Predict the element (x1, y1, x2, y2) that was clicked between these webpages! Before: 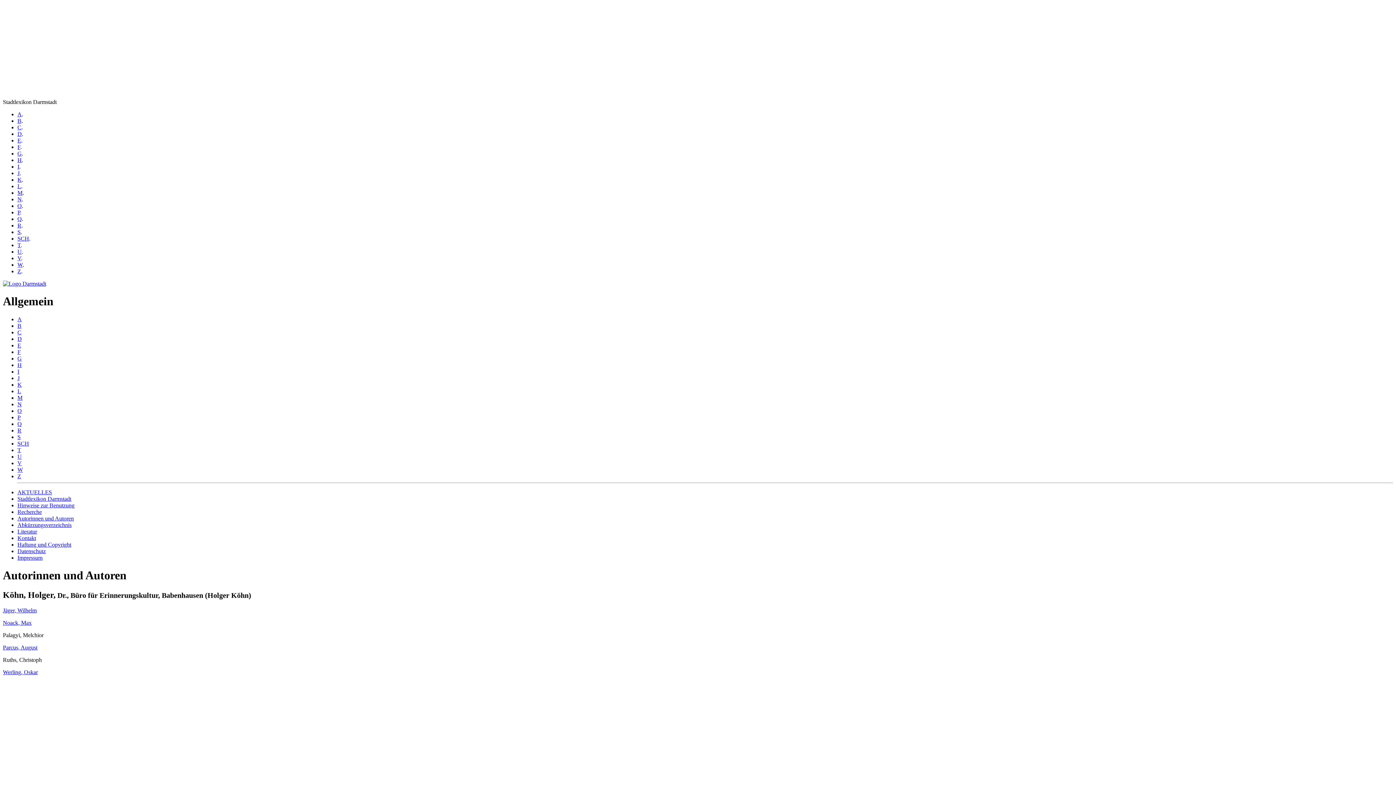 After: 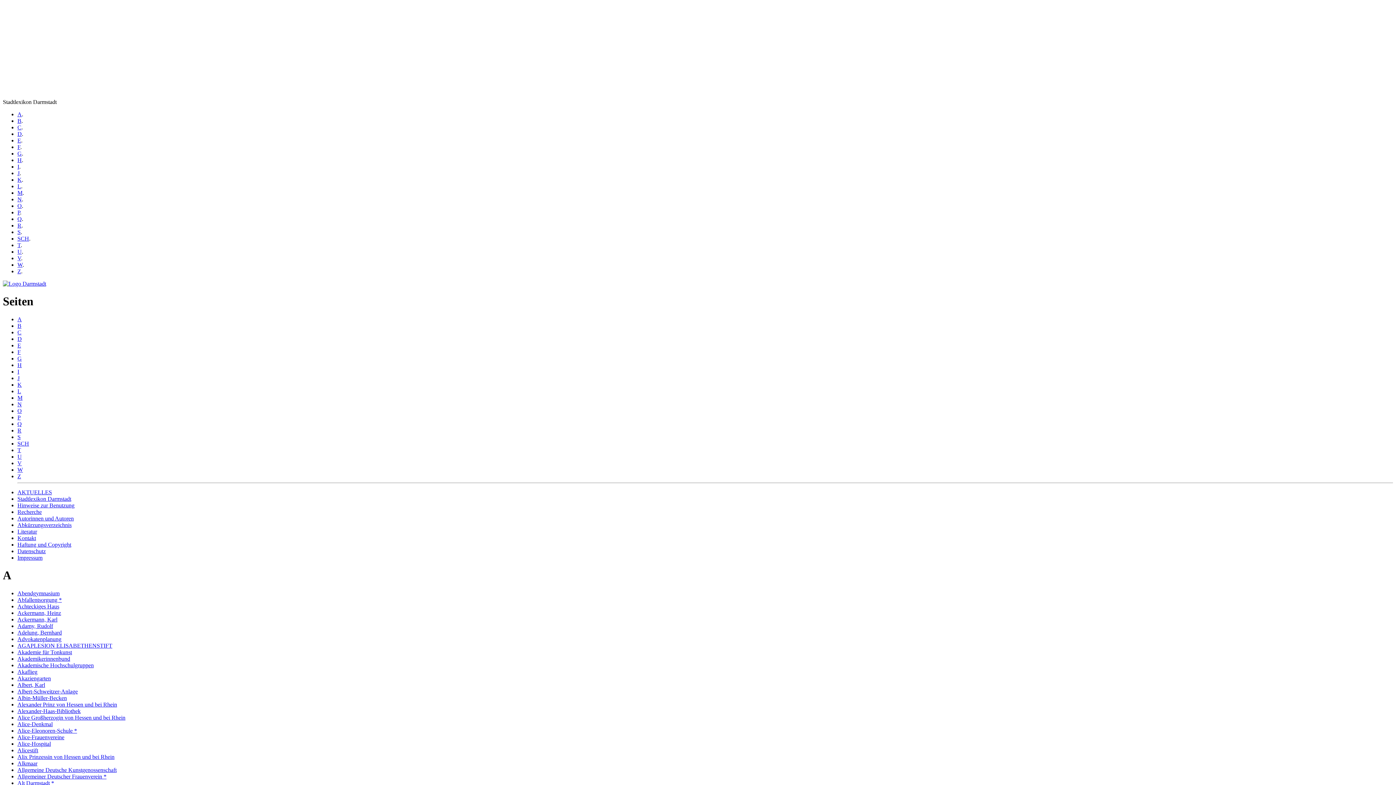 Action: bbox: (17, 111, 21, 117) label: A